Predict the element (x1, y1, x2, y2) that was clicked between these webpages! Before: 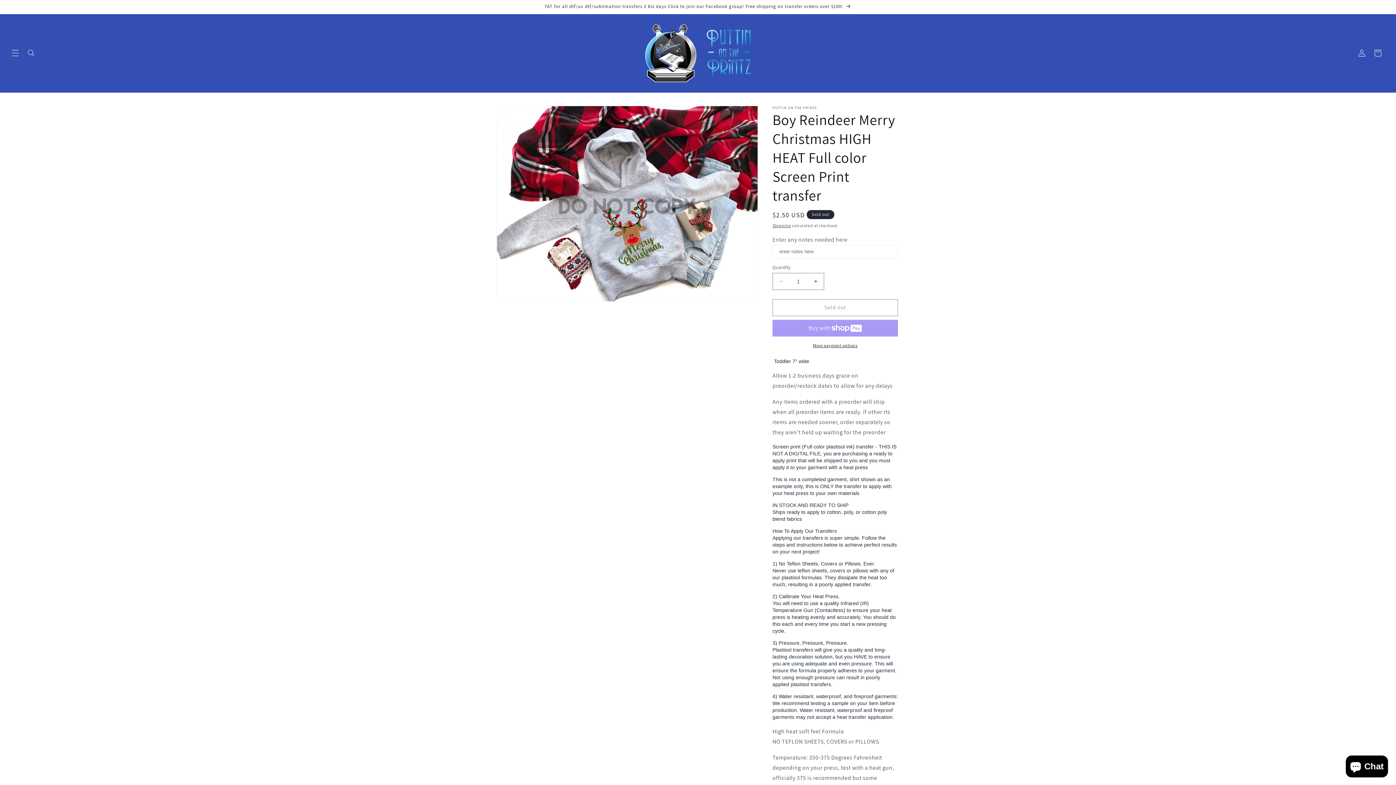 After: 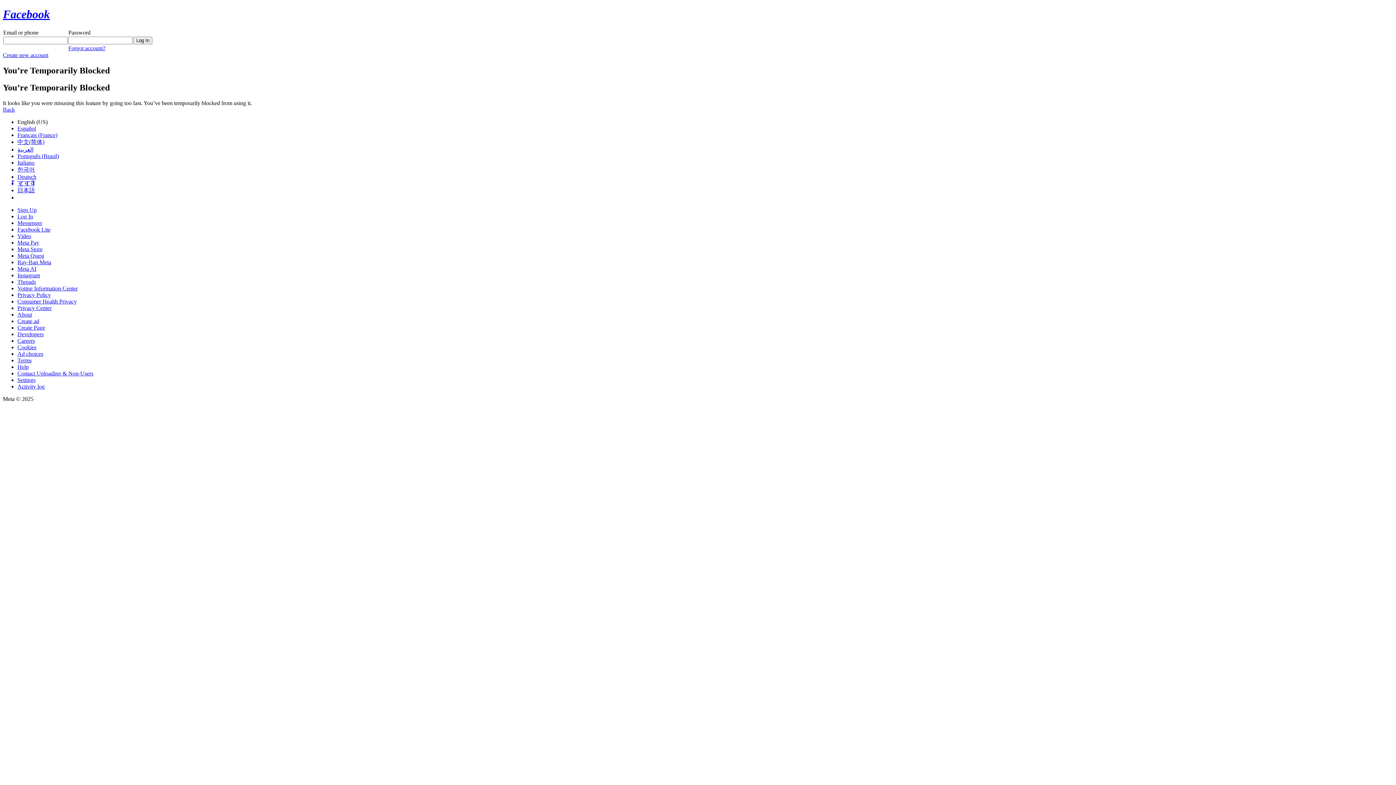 Action: label: TAT for all dtf/uv dtf/sublimation transfers 2 biz days Click to join our Facebook group! Free shipping on transfer orders over $100! bbox: (491, 0, 904, 13)